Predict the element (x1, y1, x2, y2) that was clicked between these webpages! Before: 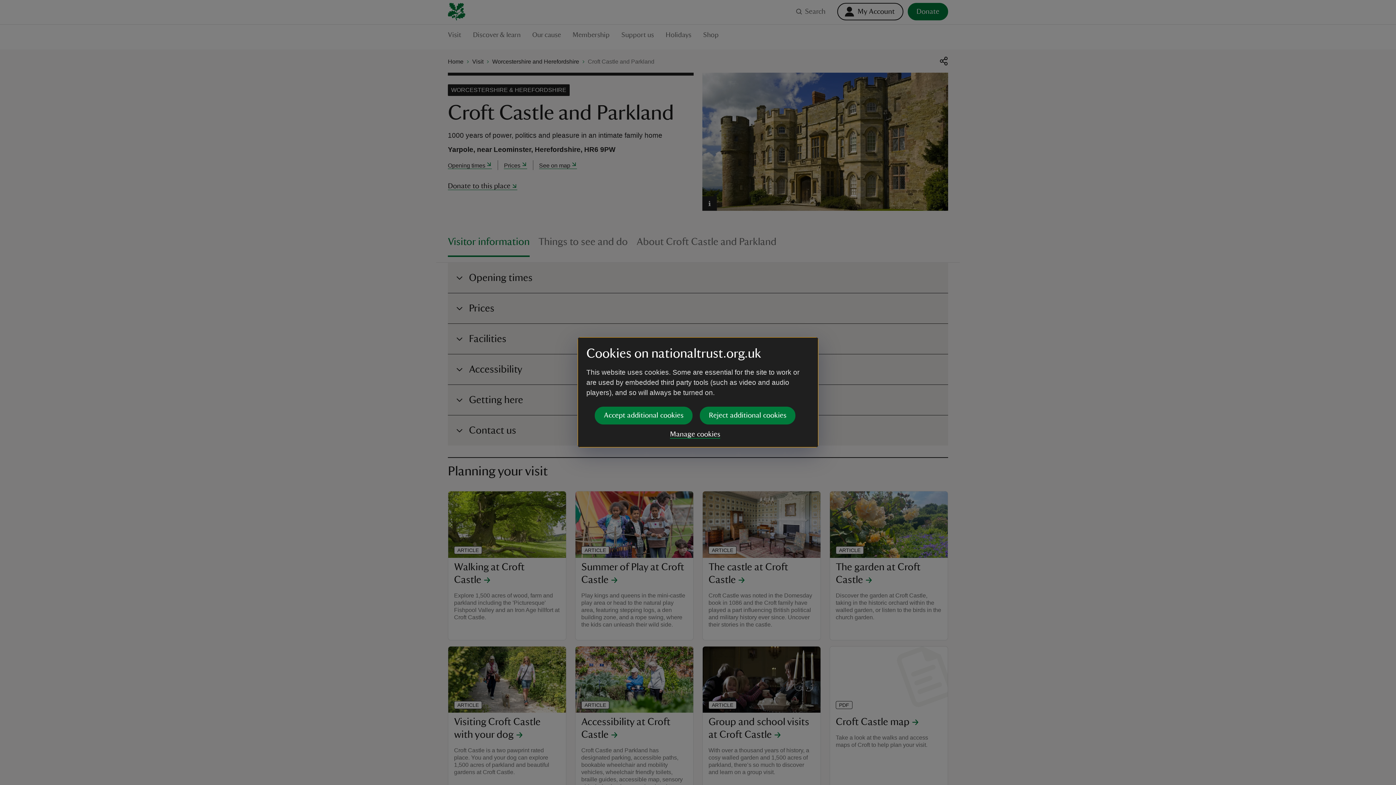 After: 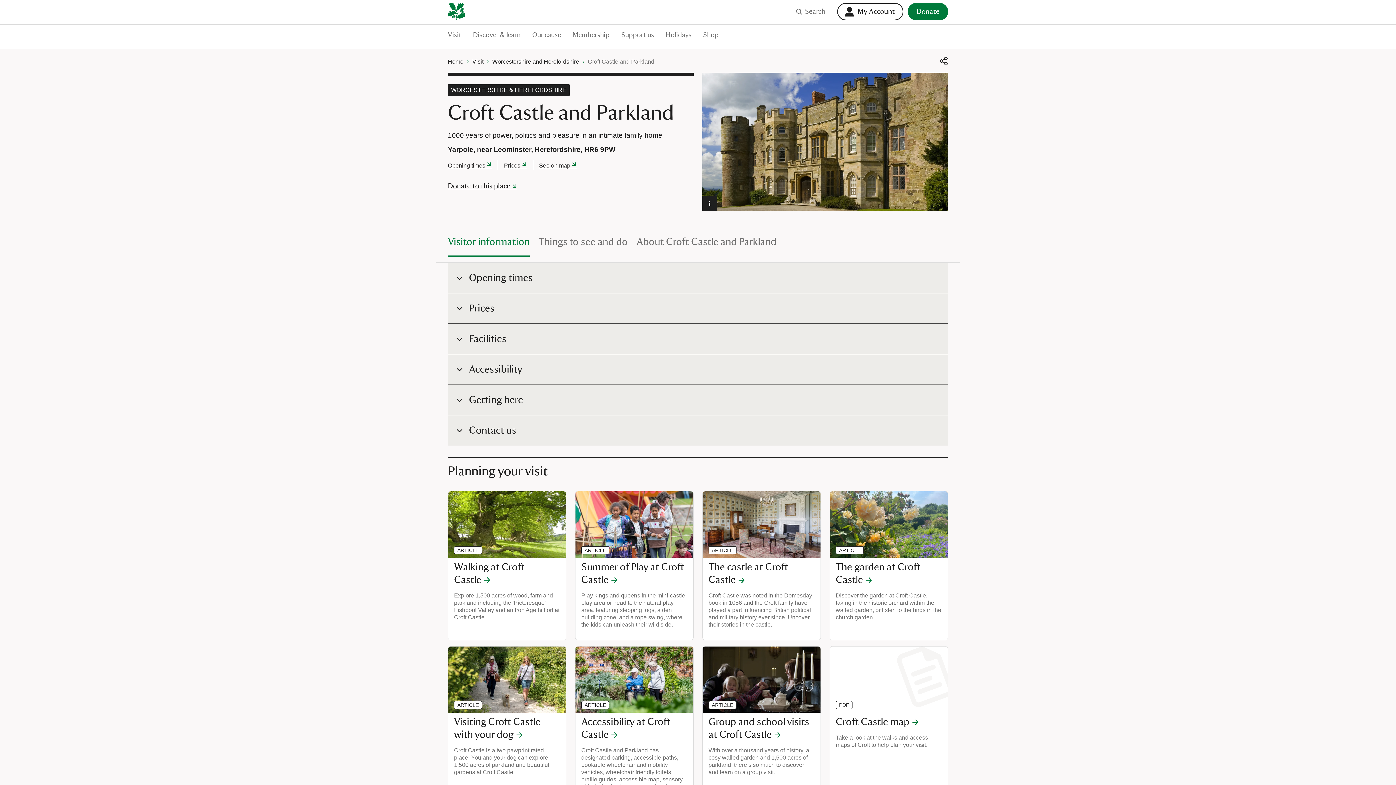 Action: bbox: (594, 406, 692, 424) label: Accept additional cookies